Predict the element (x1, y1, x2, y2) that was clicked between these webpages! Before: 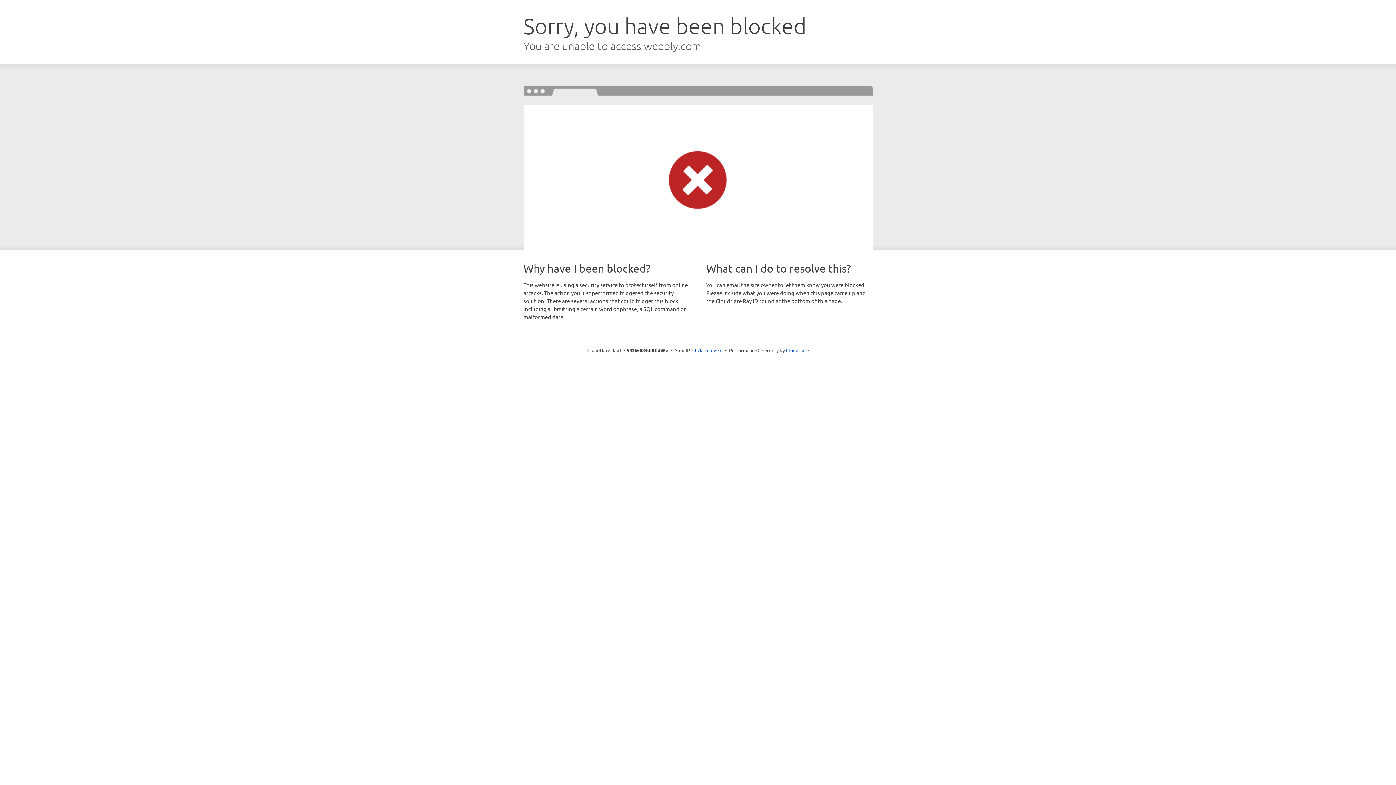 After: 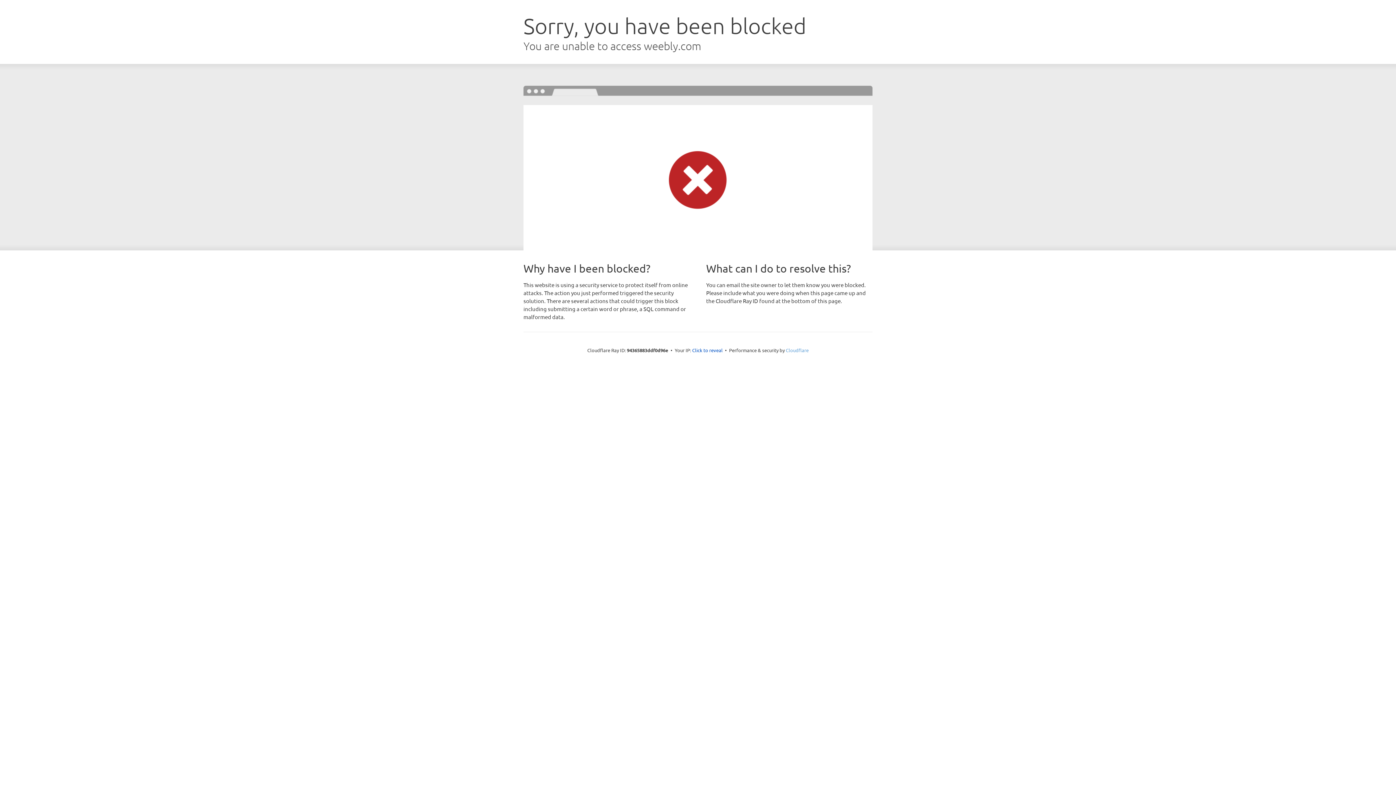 Action: bbox: (786, 347, 808, 353) label: Cloudflare